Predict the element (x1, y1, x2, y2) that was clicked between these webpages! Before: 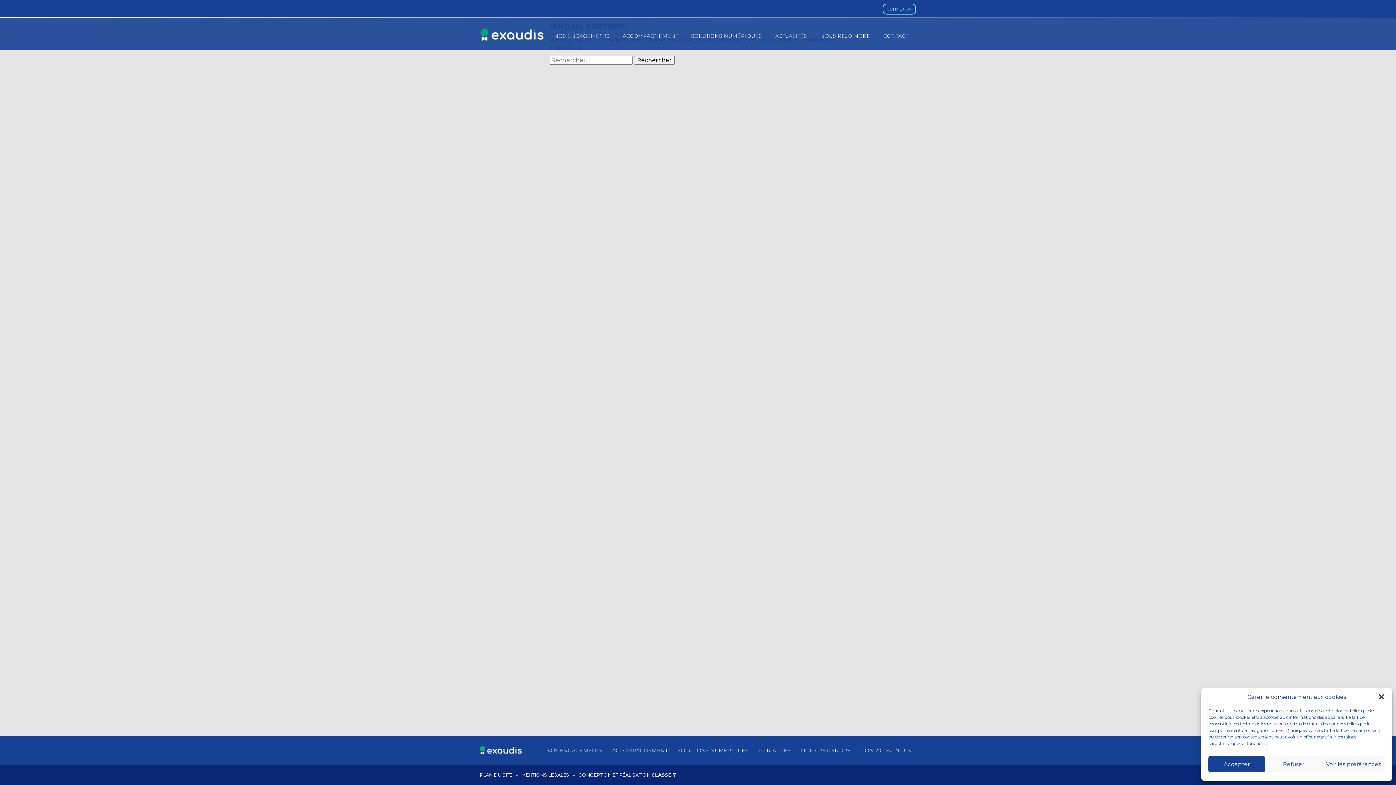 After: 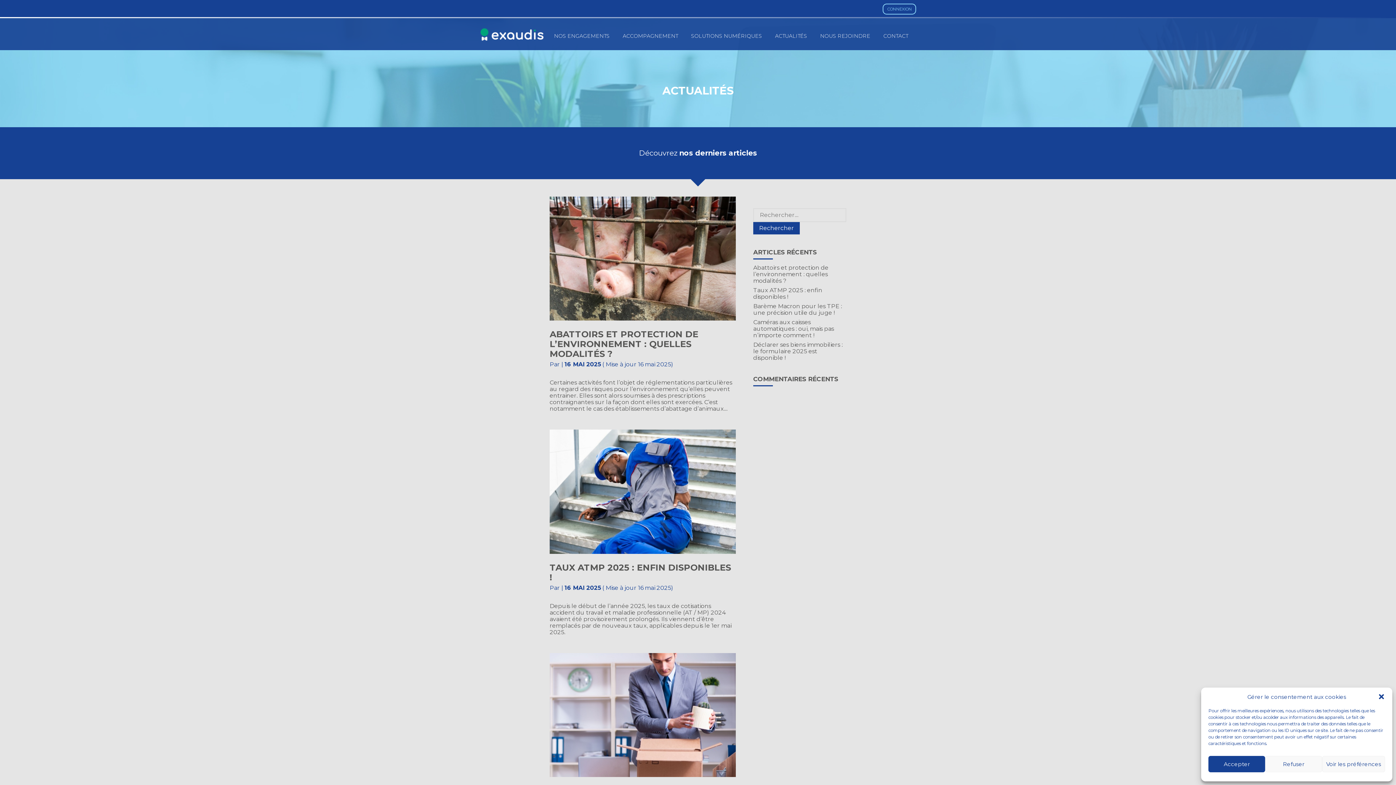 Action: bbox: (753, 745, 796, 756) label: ACTUALITÉS